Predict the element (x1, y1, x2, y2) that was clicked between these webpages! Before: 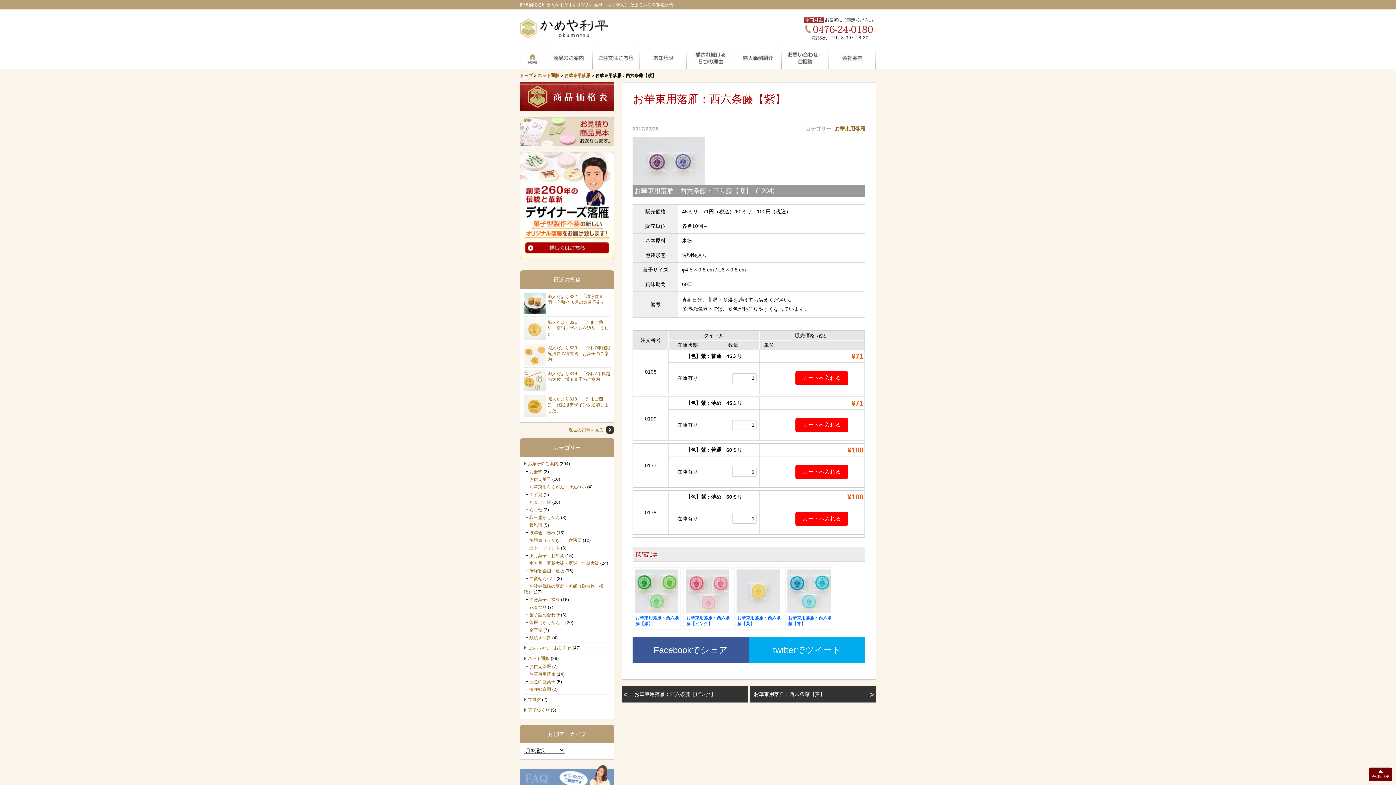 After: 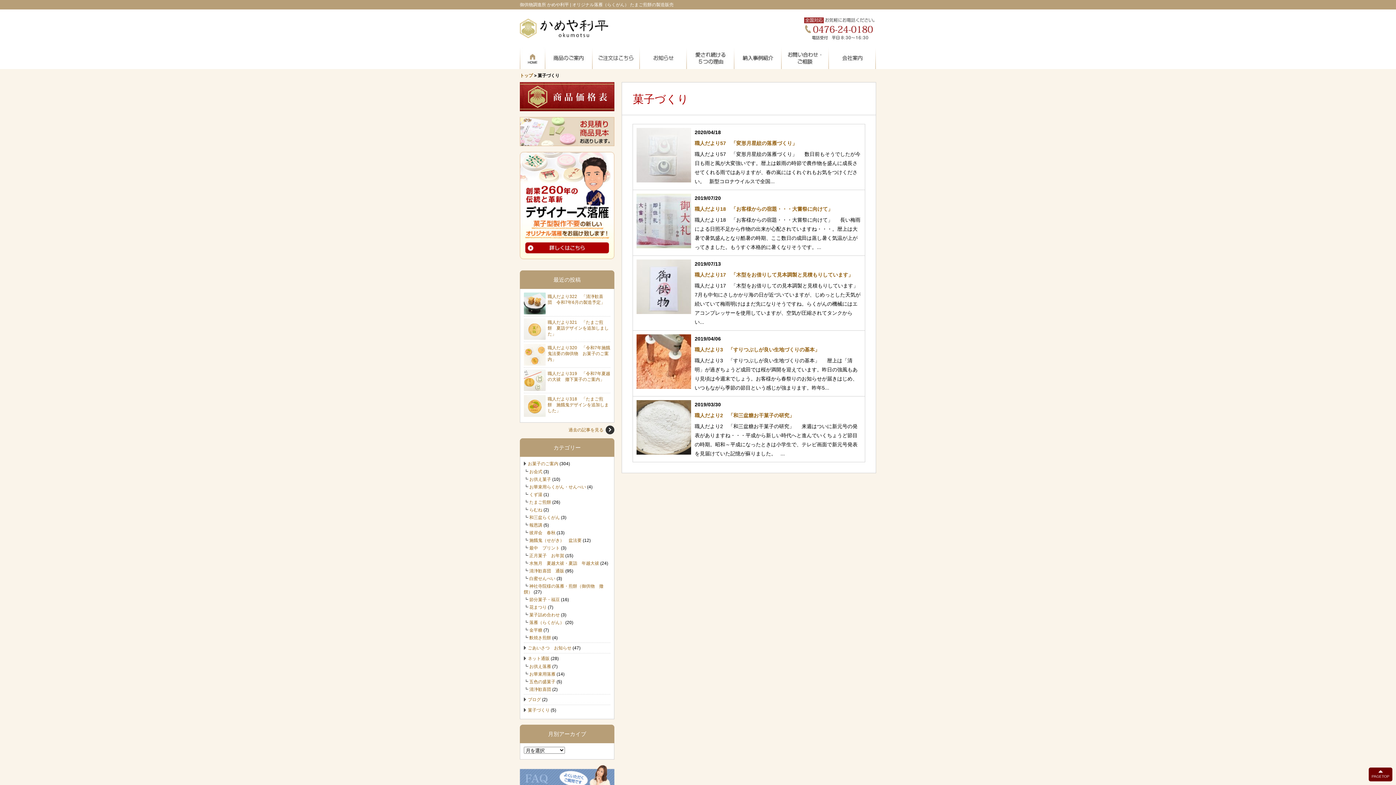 Action: bbox: (528, 707, 549, 712) label: 菓子づくり